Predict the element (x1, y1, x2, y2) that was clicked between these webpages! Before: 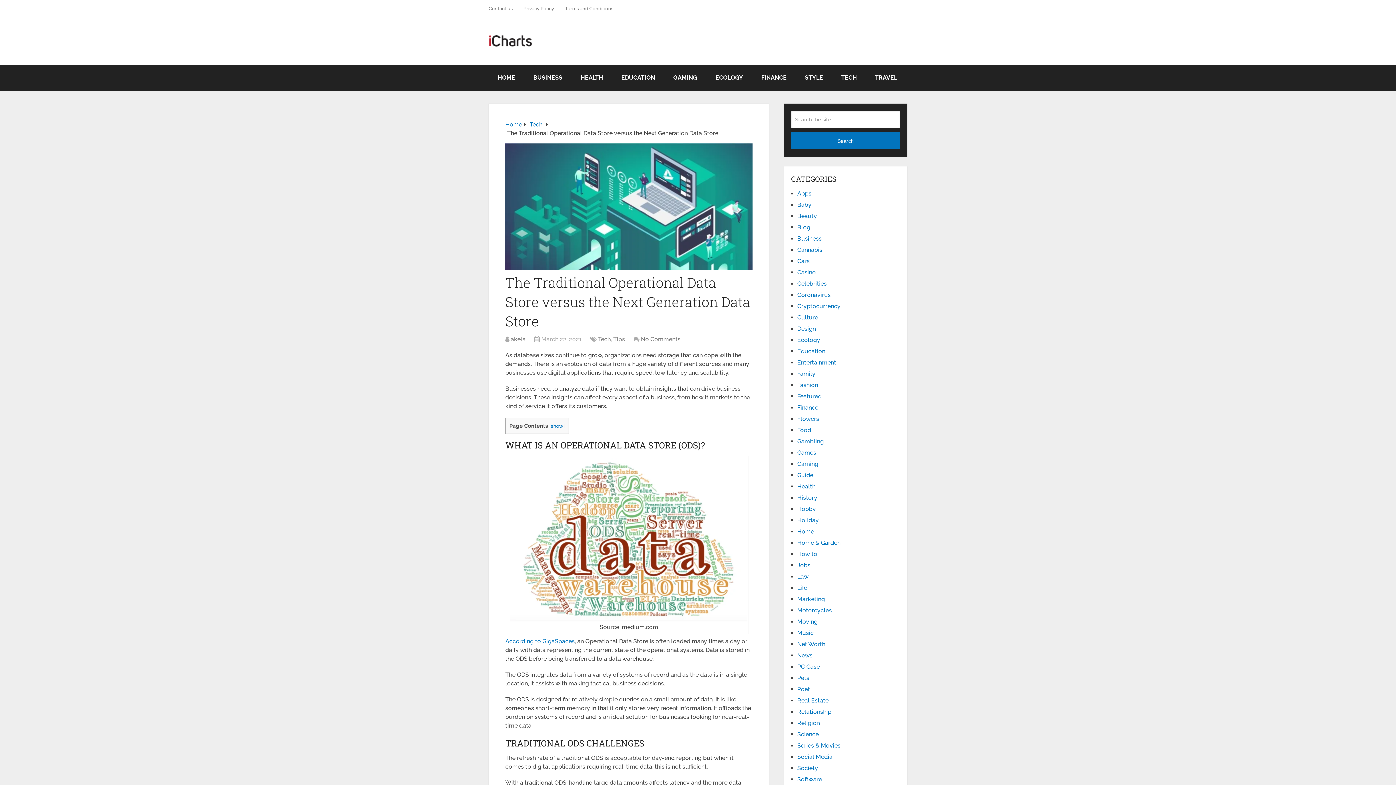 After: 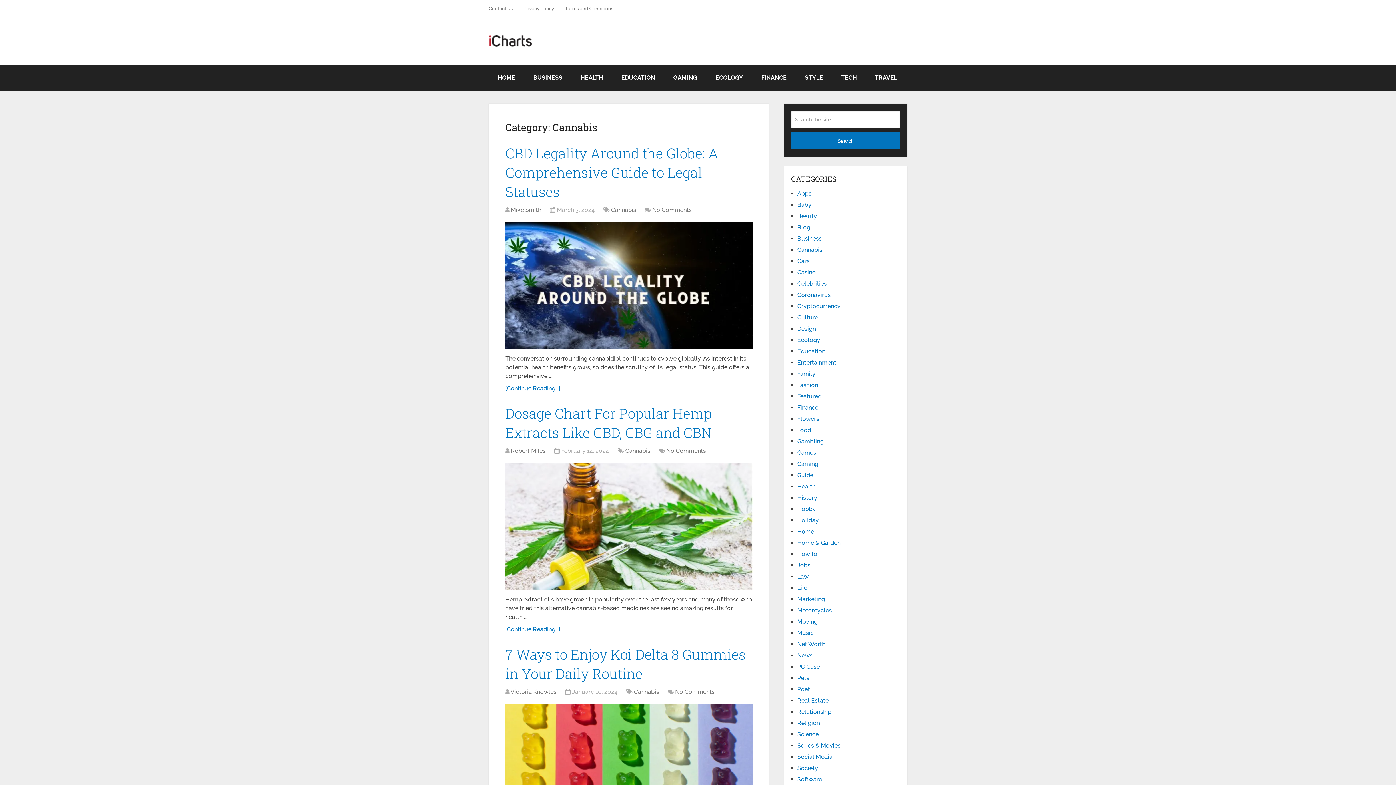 Action: bbox: (797, 246, 822, 253) label: Cannabis